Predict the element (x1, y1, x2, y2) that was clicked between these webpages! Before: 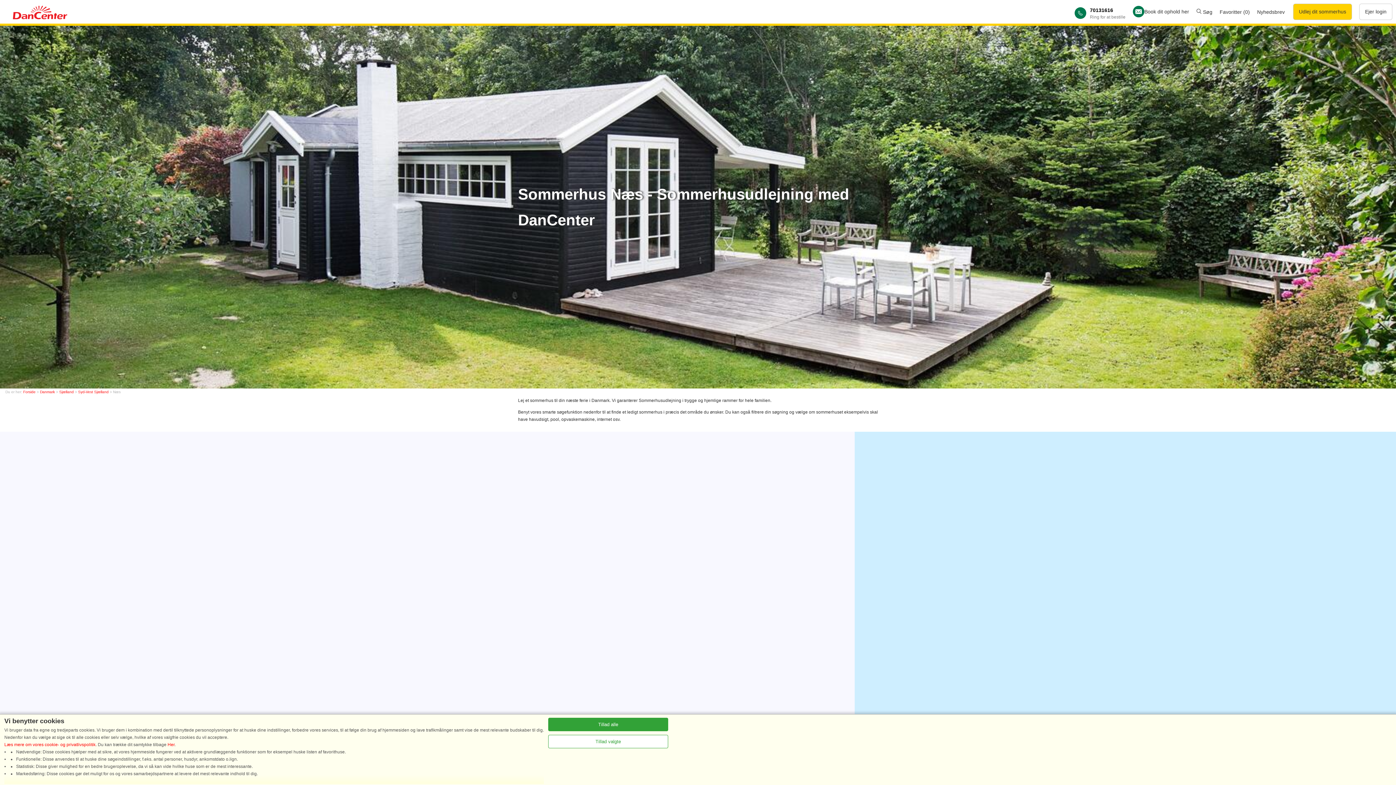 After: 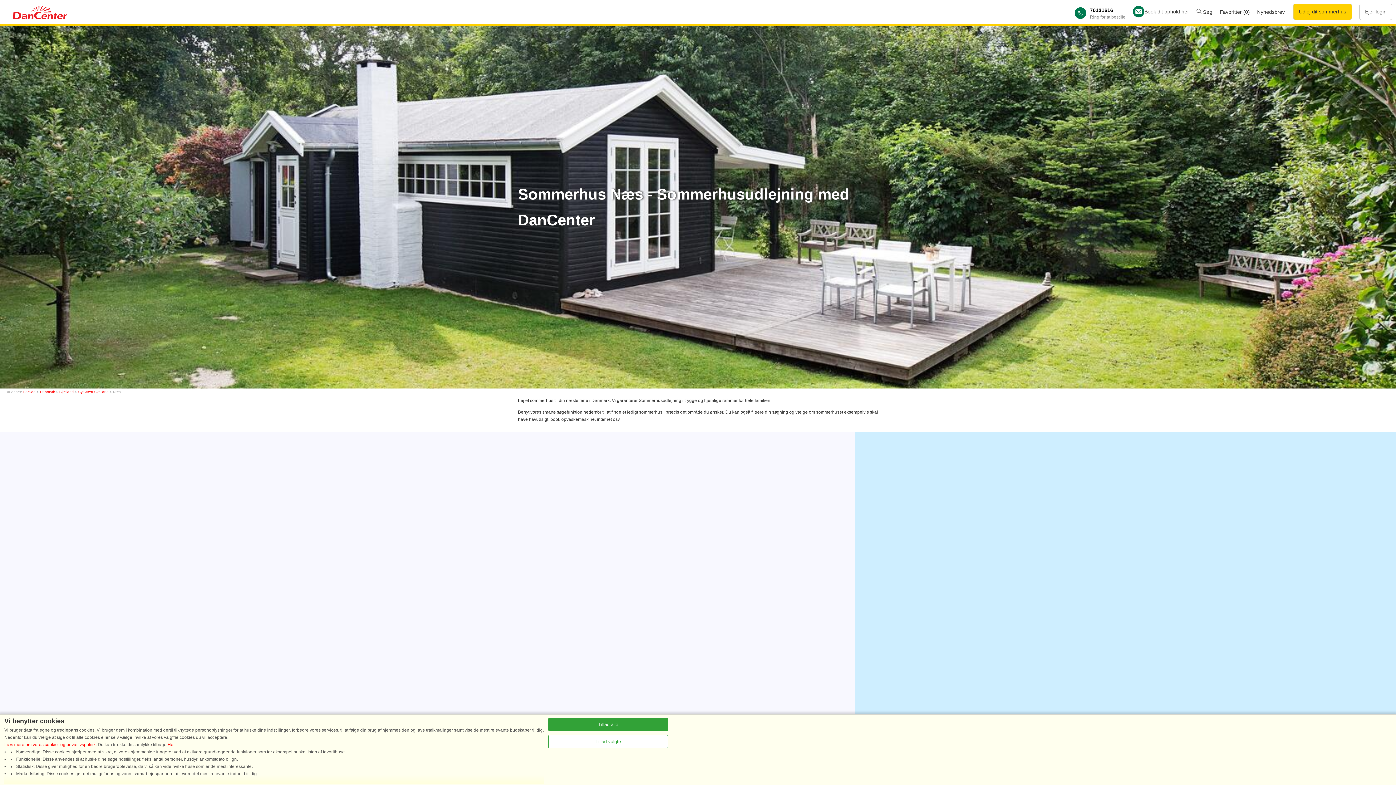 Action: bbox: (4, 742, 95, 747) label: Læs mere om vores cookie- og privatlivspolitik